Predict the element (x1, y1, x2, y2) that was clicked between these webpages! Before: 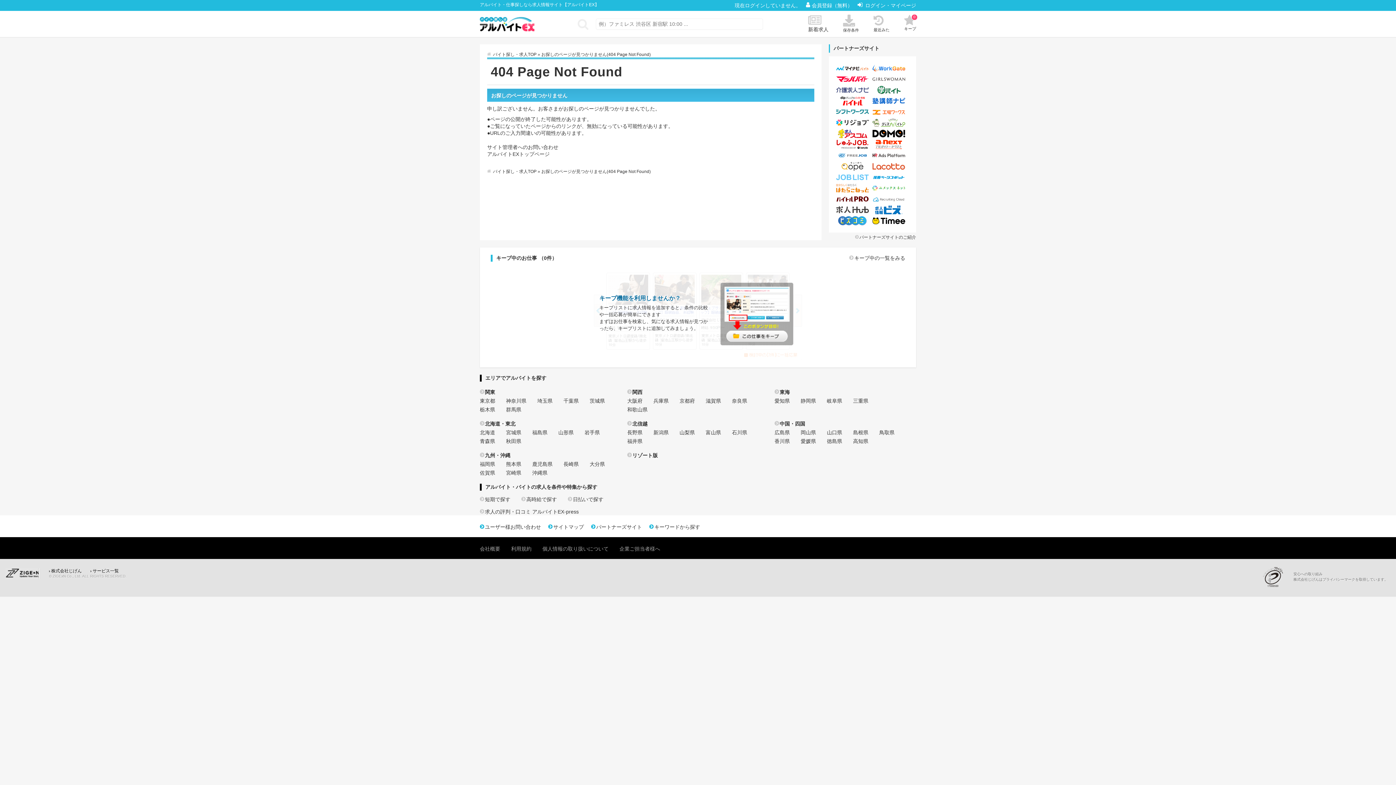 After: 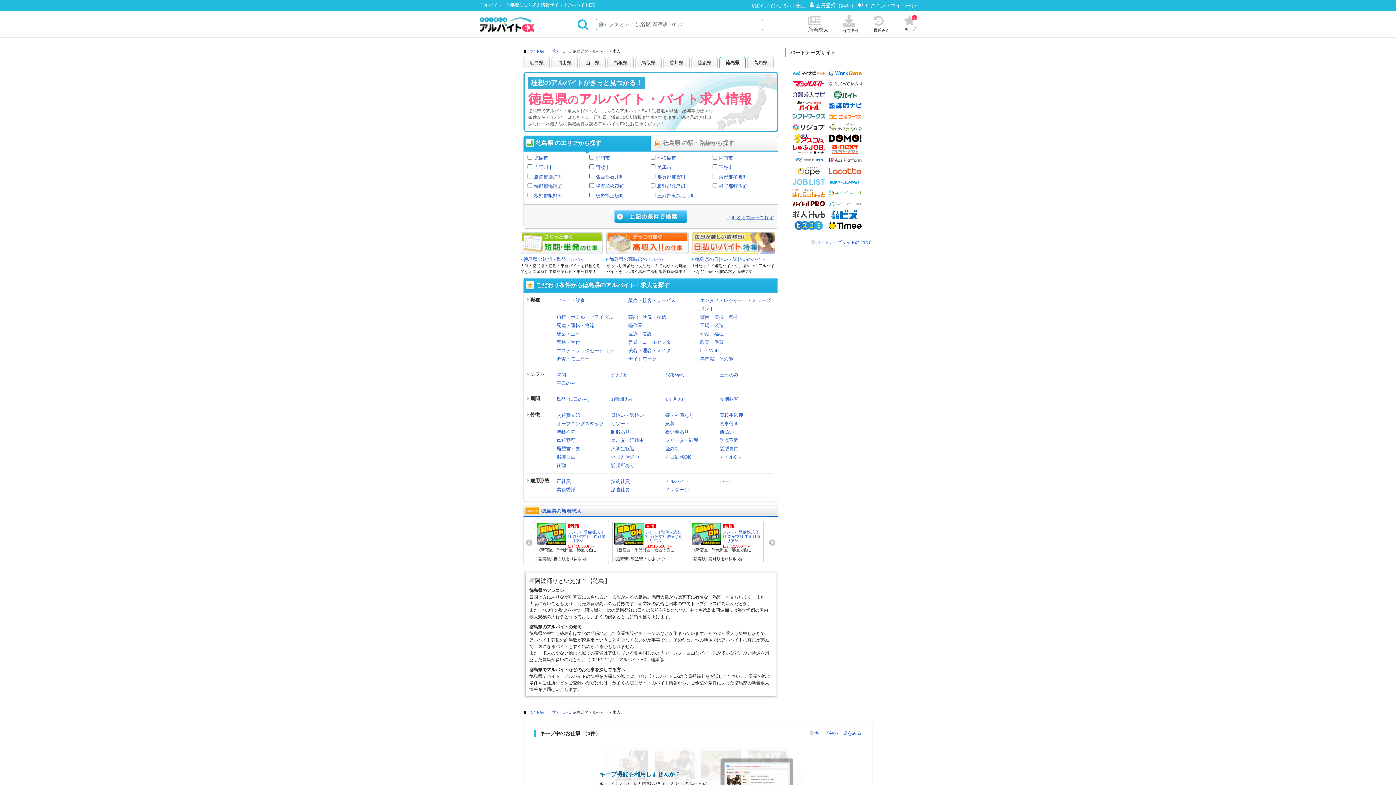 Action: bbox: (827, 438, 842, 444) label: 徳島県